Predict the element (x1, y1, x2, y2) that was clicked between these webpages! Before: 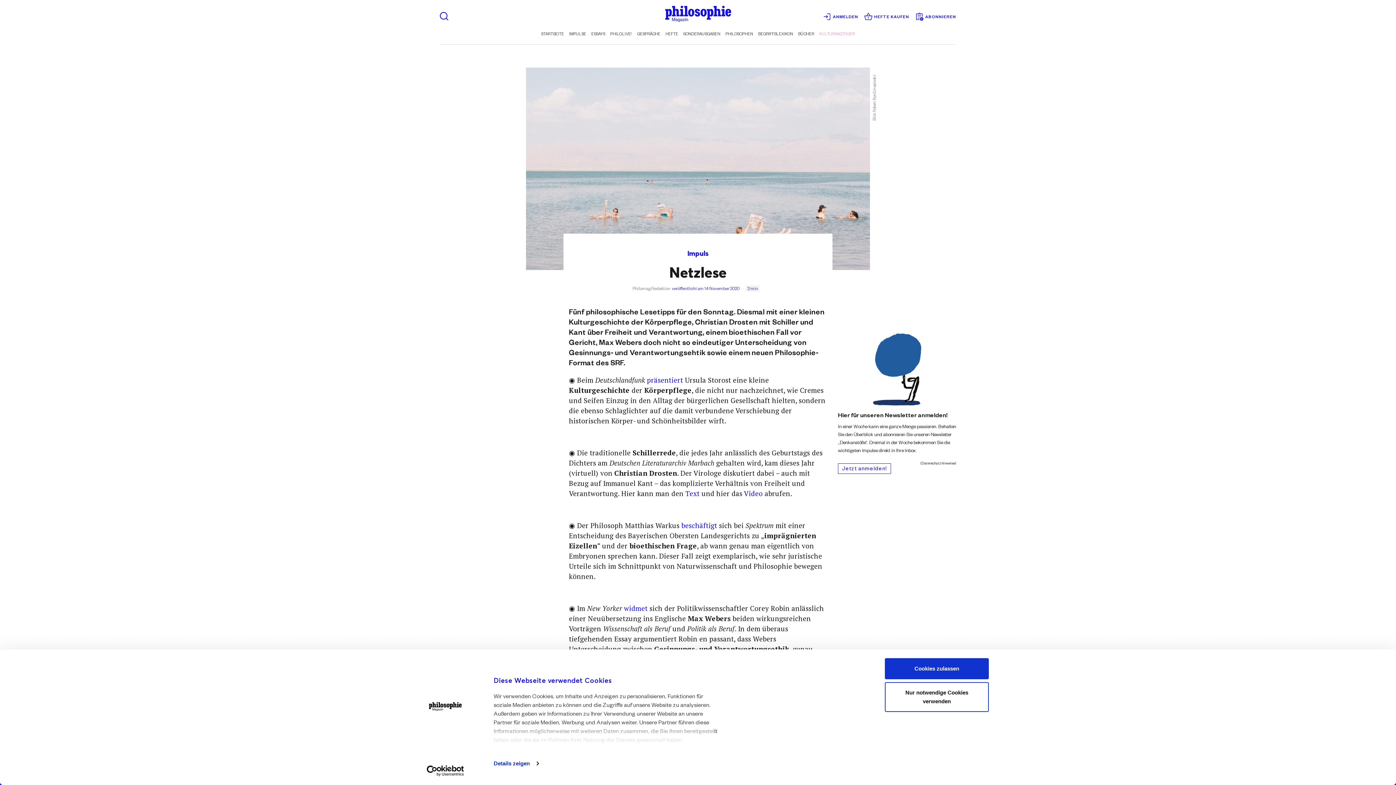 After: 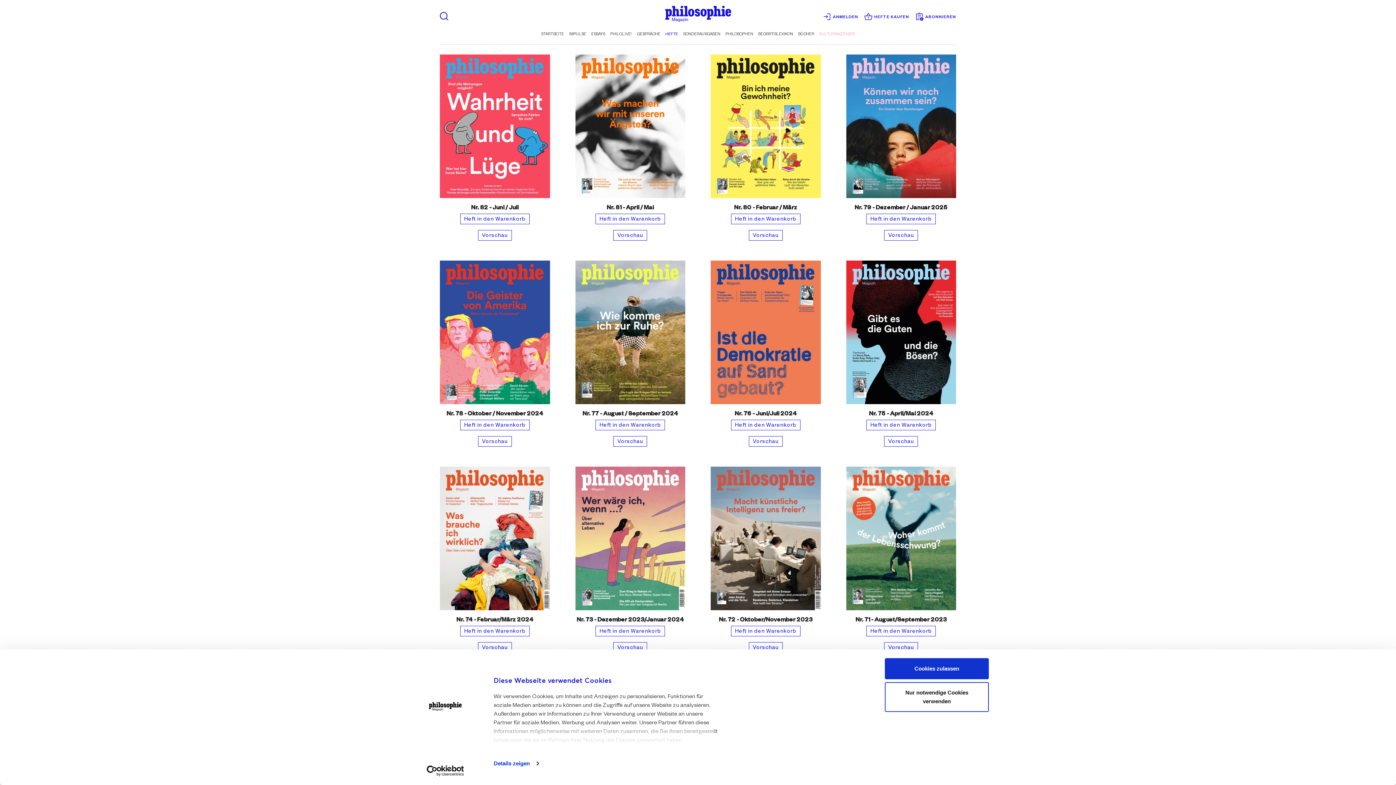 Action: label: HEFTE bbox: (663, 27, 680, 41)